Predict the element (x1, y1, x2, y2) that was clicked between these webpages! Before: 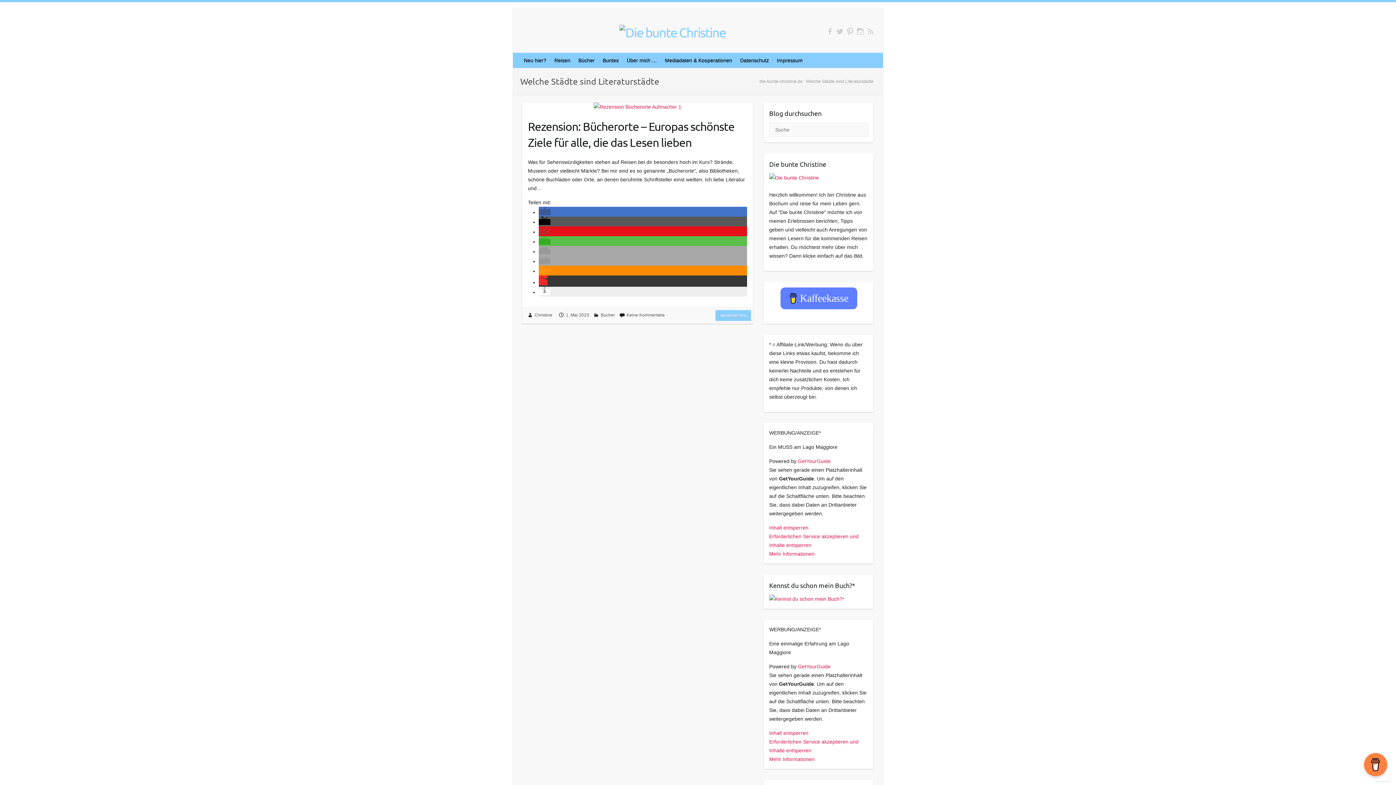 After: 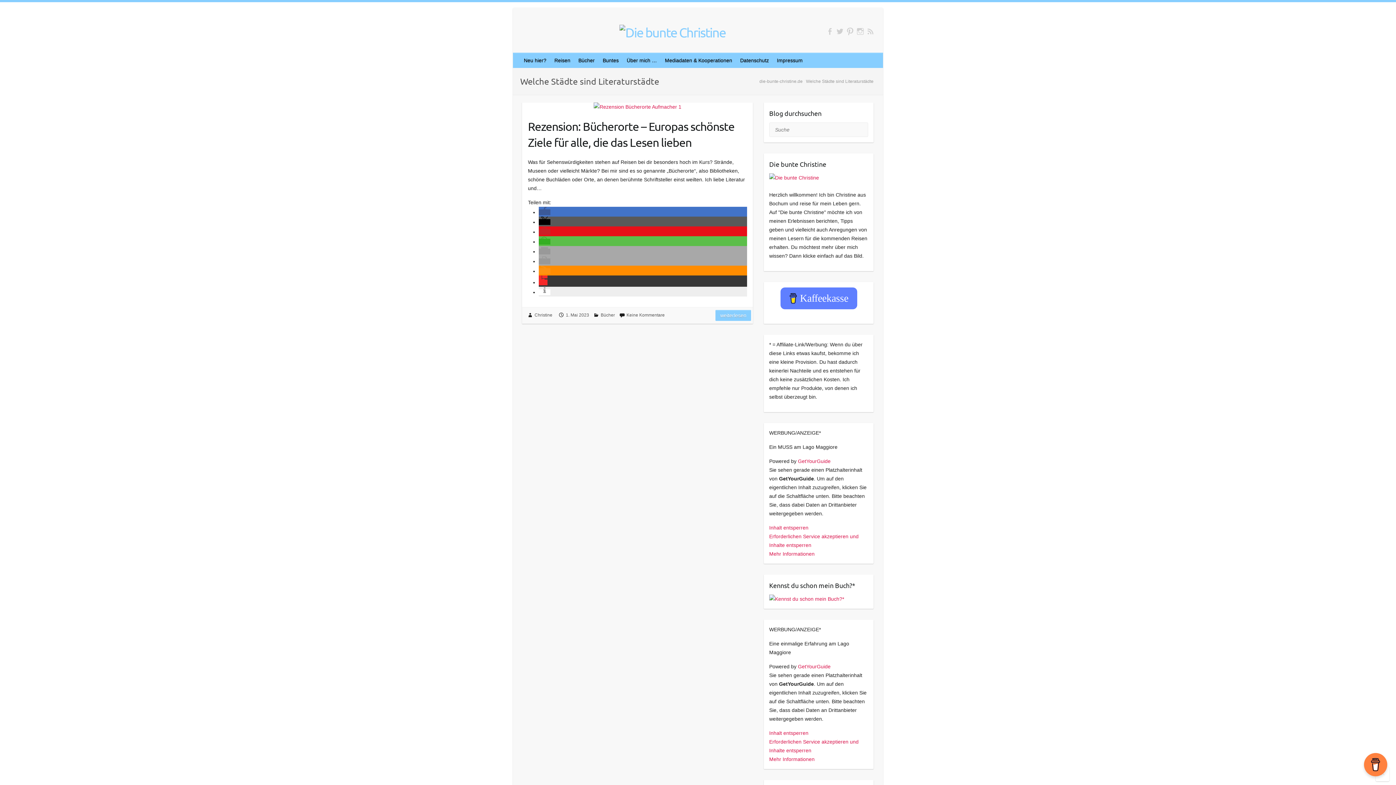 Action: bbox: (769, 551, 814, 557) label: Mehr Informationen